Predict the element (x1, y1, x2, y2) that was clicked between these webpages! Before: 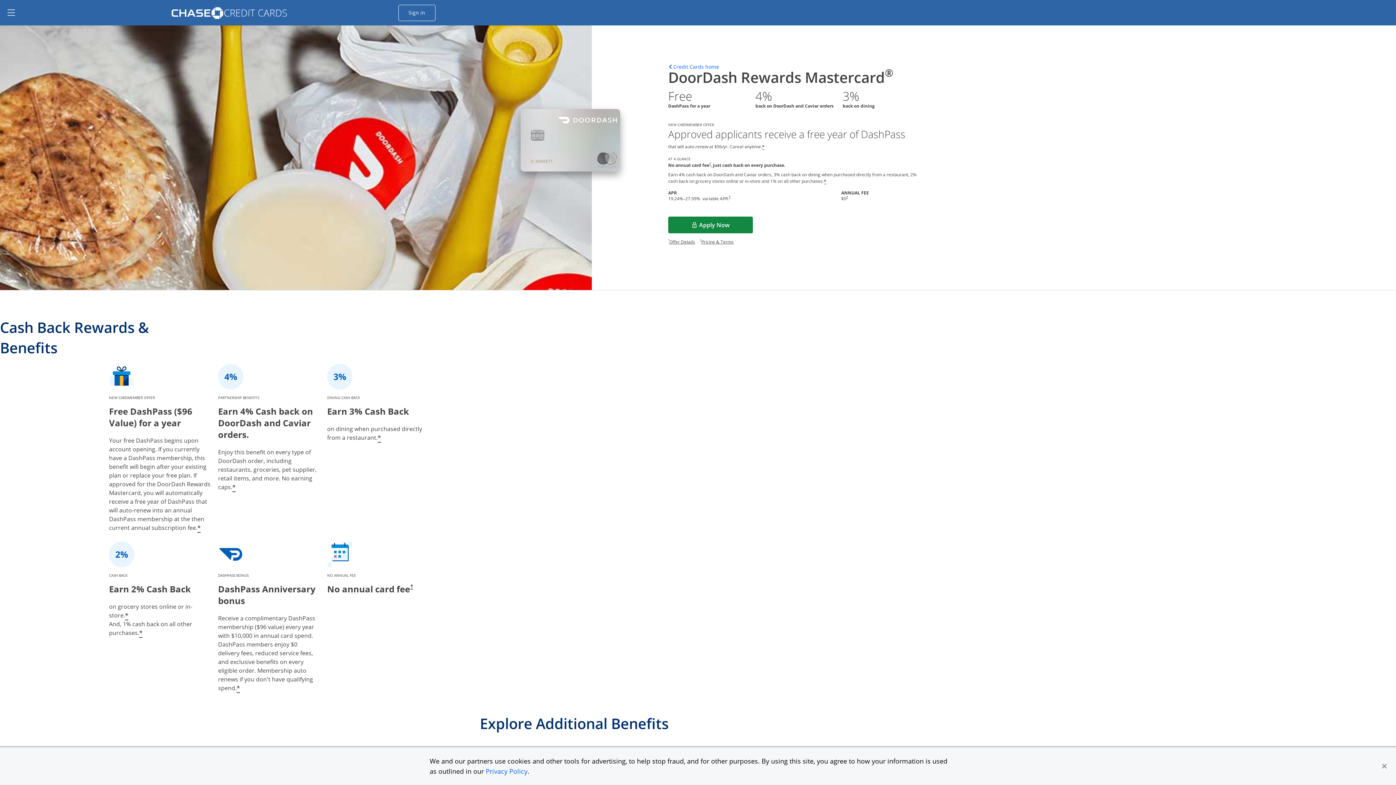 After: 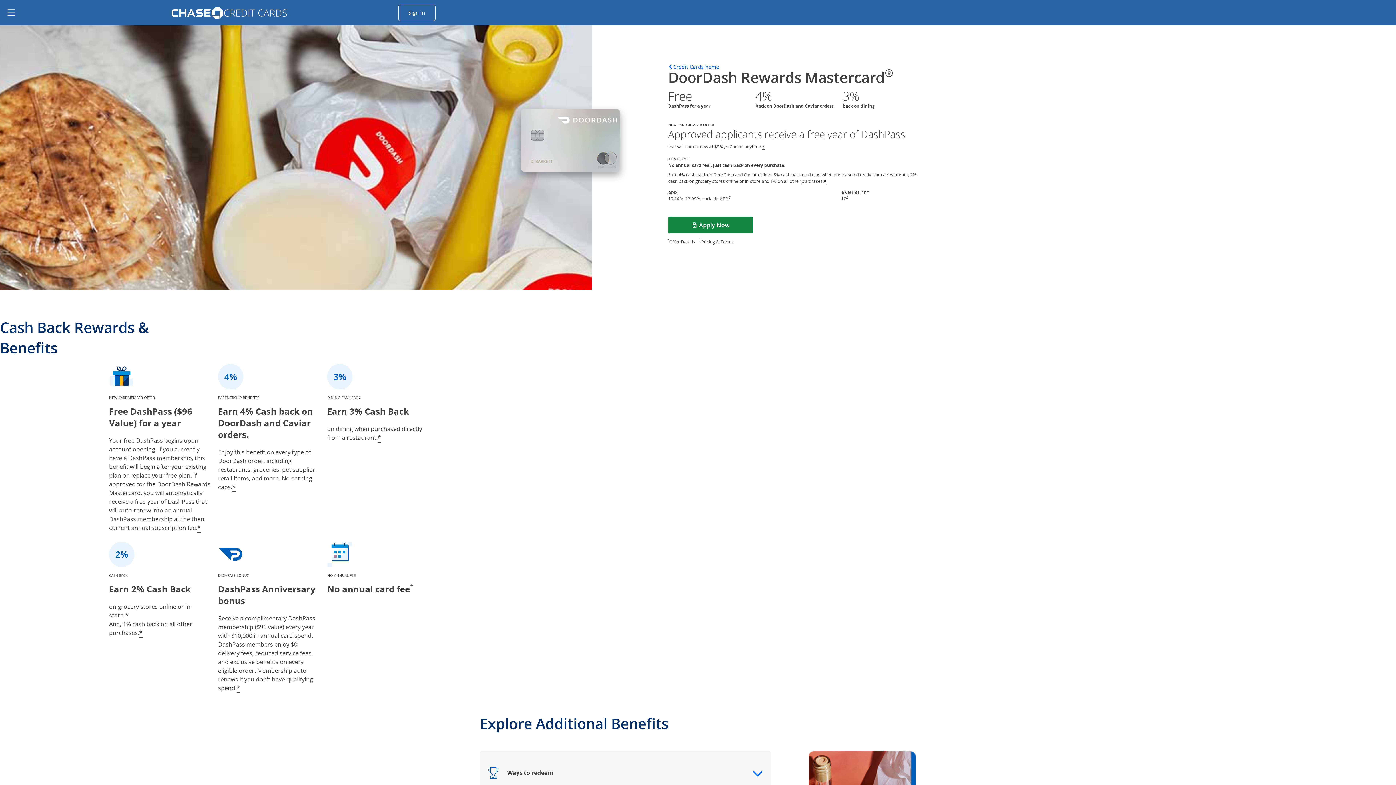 Action: bbox: (485, 767, 527, 776) label: Privacy Policy